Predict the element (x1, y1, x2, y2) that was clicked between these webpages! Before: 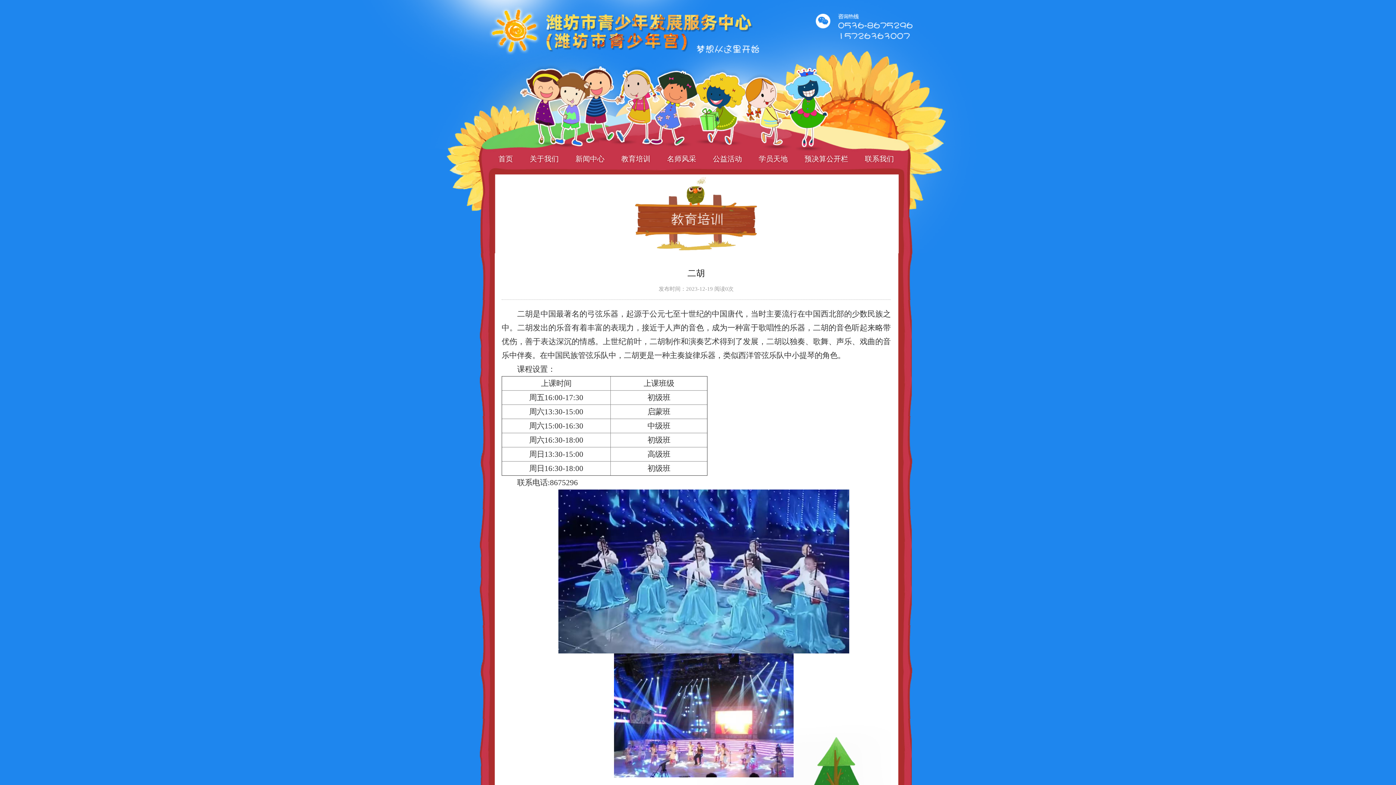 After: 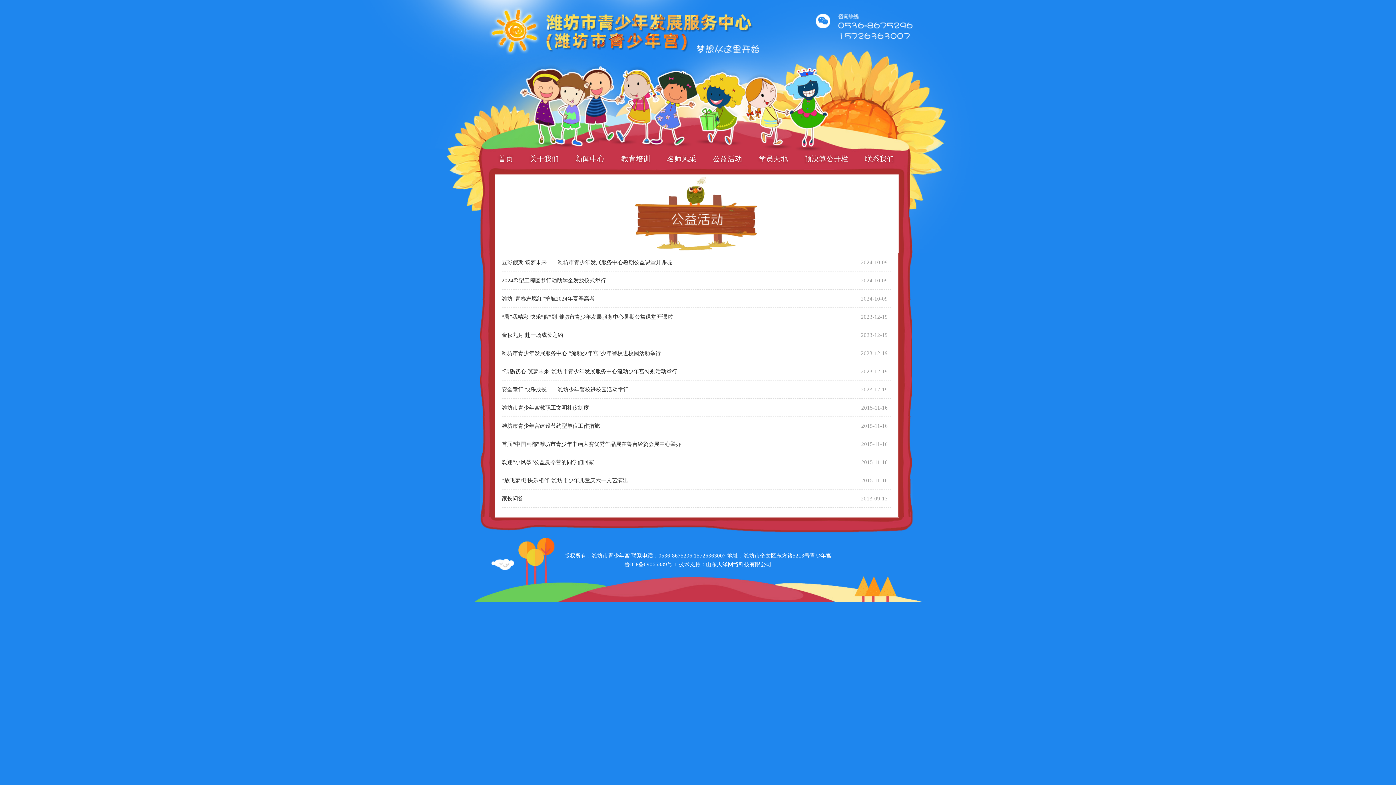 Action: label: 公益活动 bbox: (713, 154, 742, 162)